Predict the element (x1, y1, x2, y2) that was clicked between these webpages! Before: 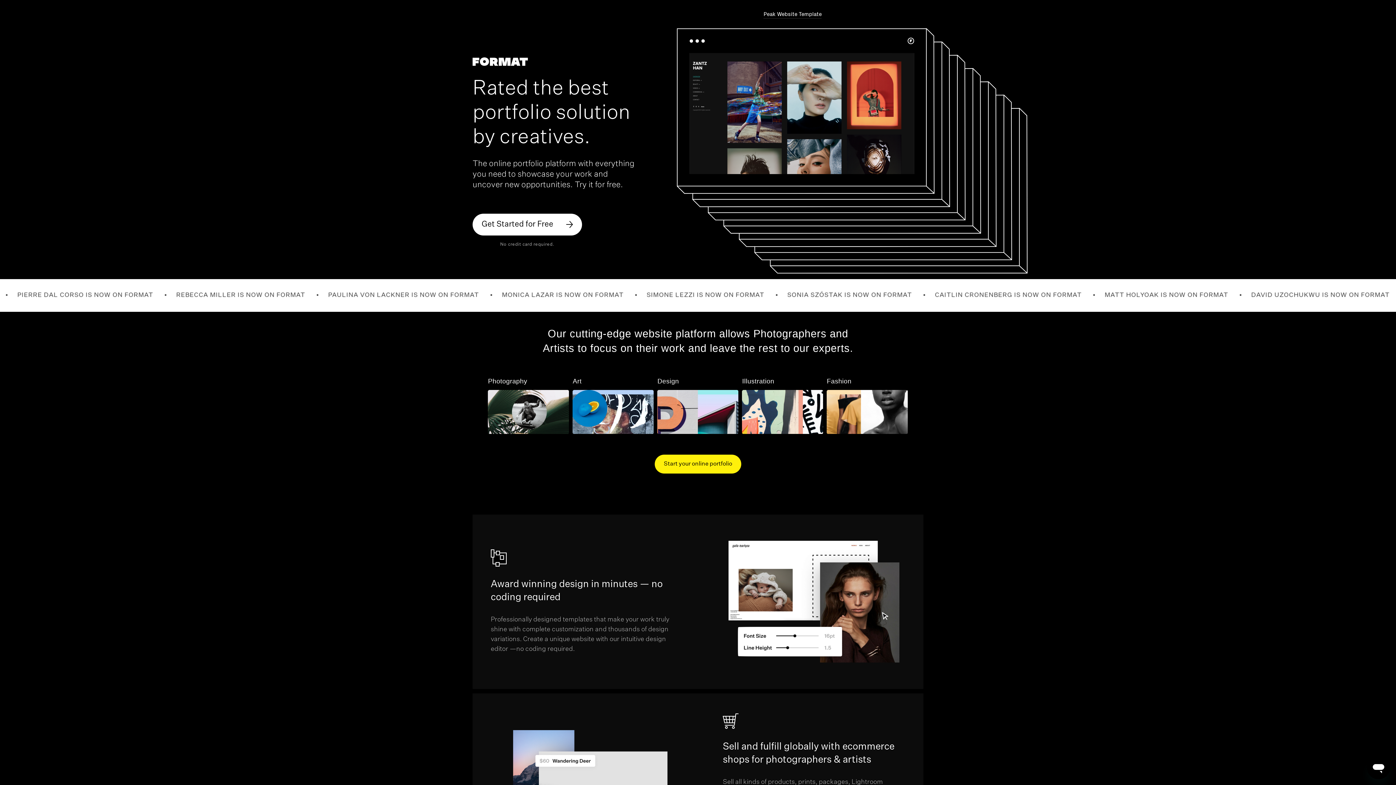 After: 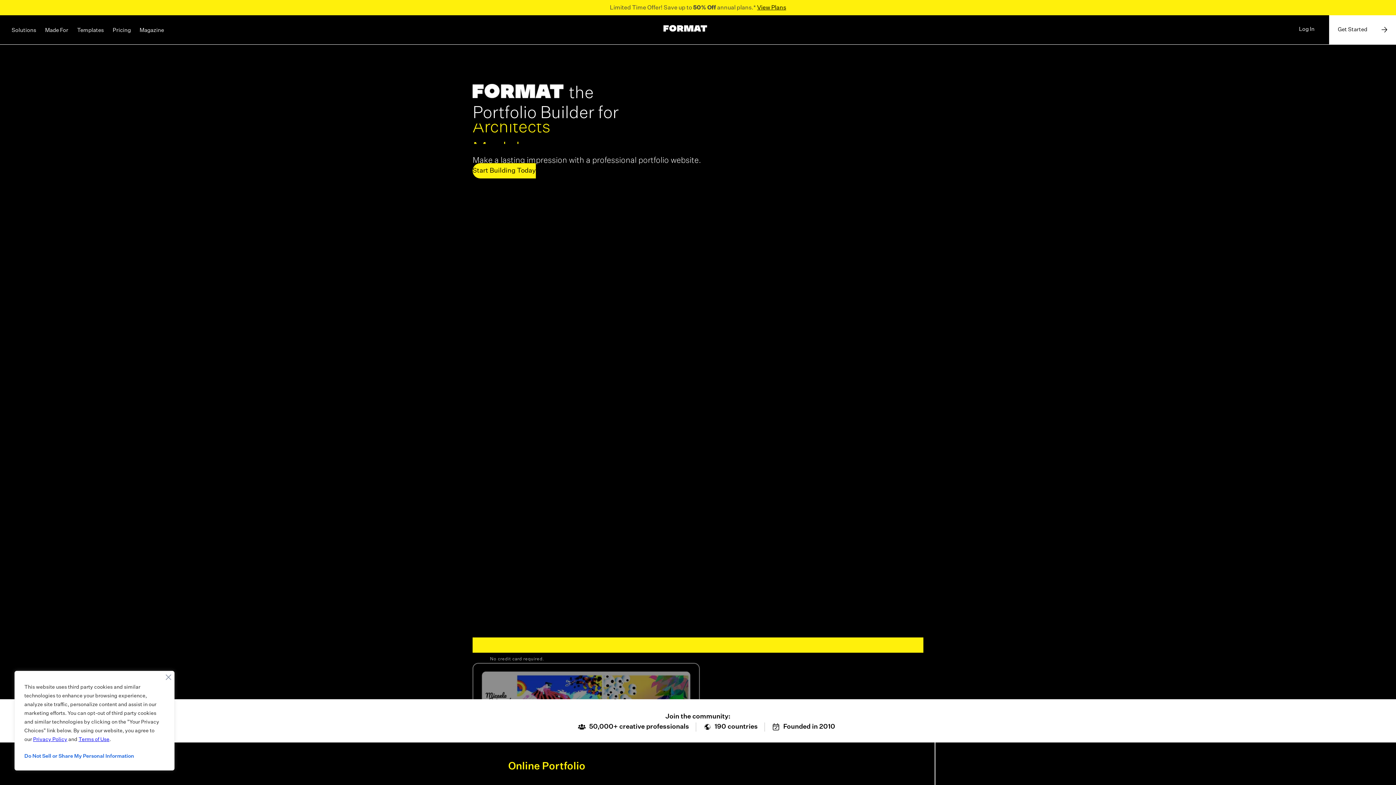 Action: bbox: (472, 57, 528, 65)